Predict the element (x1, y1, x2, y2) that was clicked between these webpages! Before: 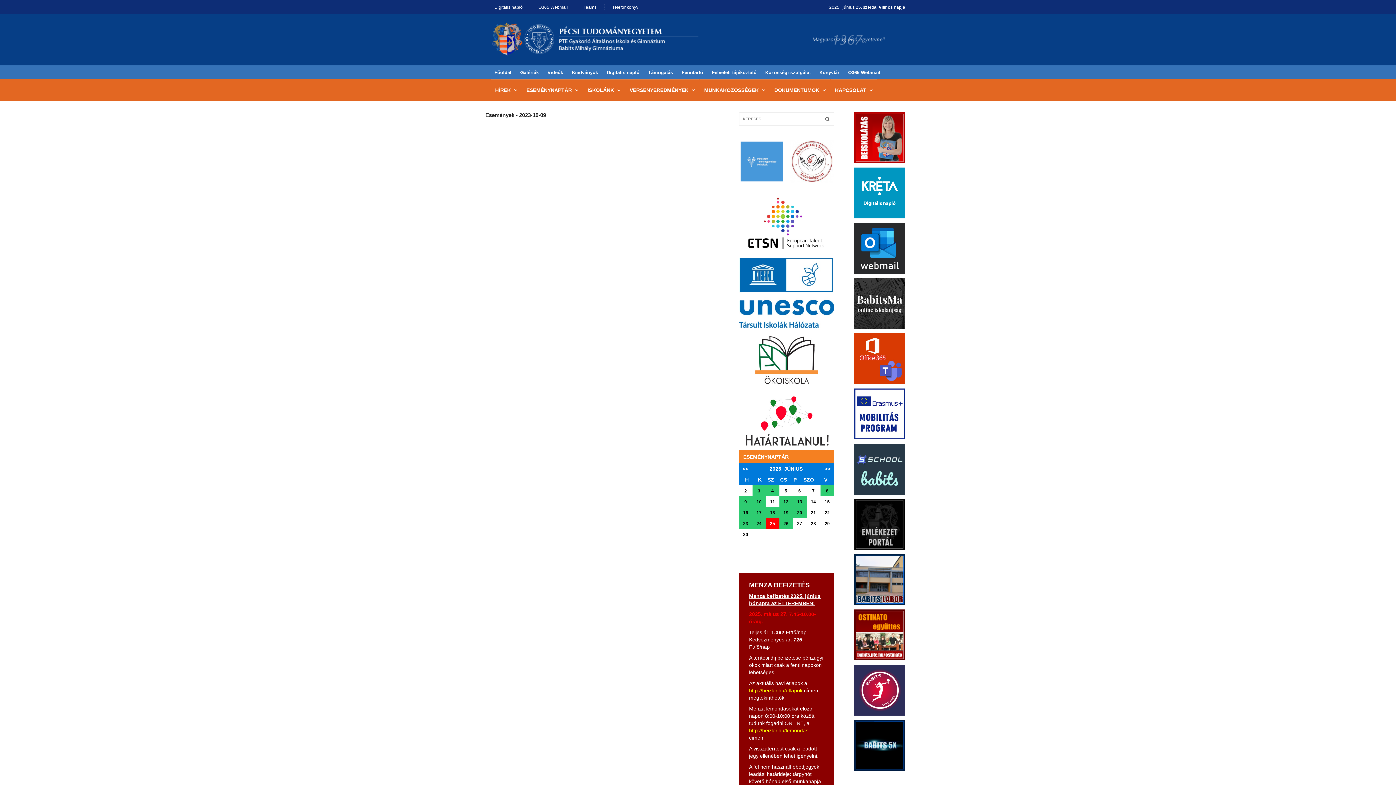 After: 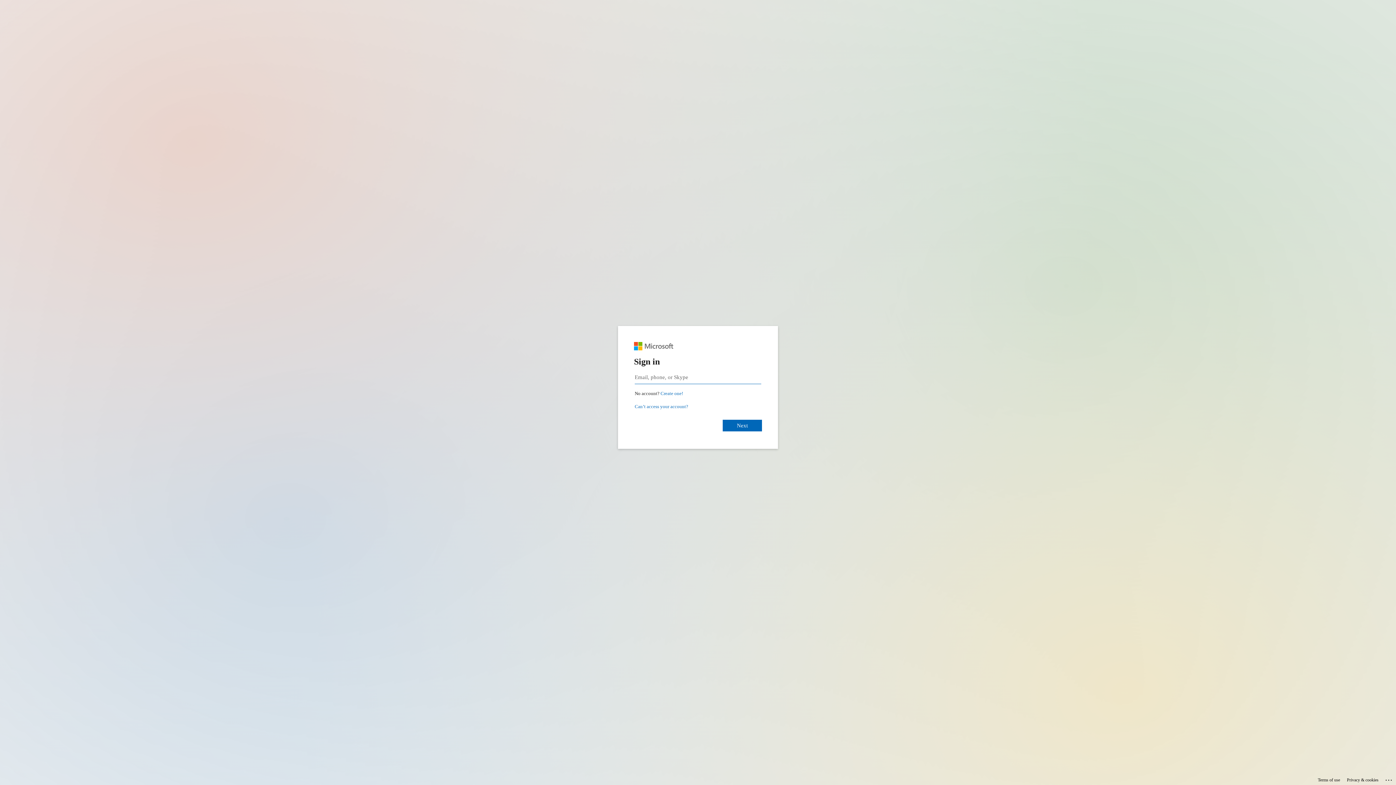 Action: bbox: (854, 247, 905, 252)